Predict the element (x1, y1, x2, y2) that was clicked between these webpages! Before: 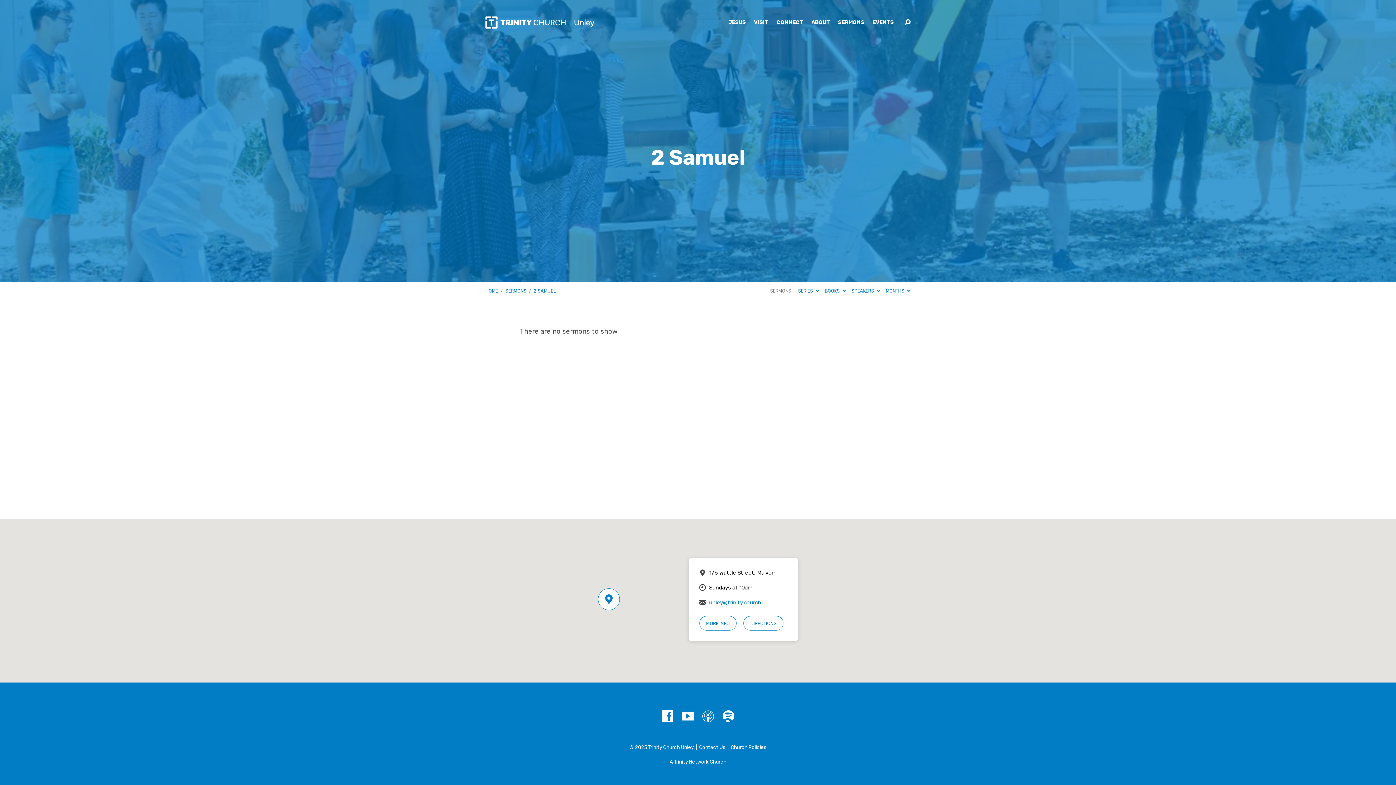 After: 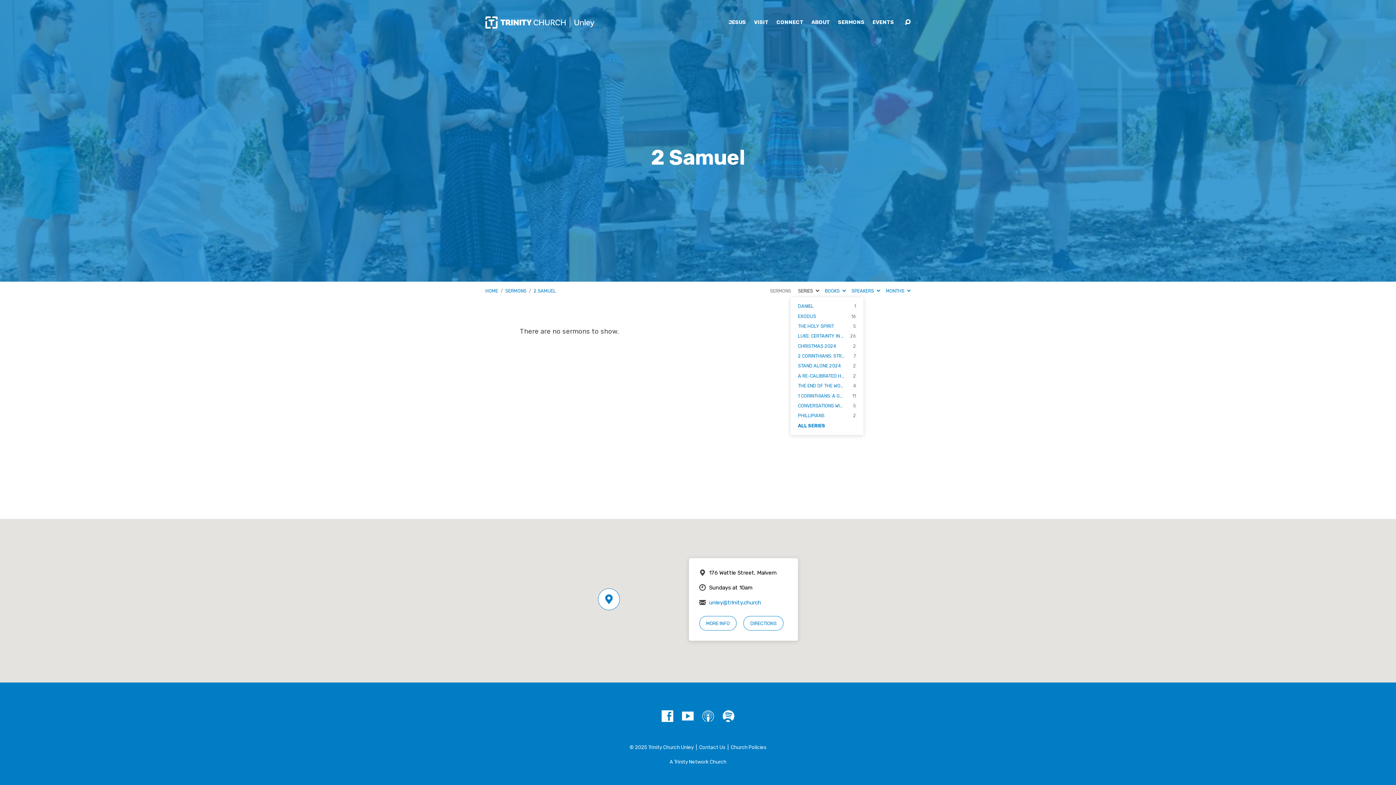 Action: label: SERIES  bbox: (798, 288, 819, 293)